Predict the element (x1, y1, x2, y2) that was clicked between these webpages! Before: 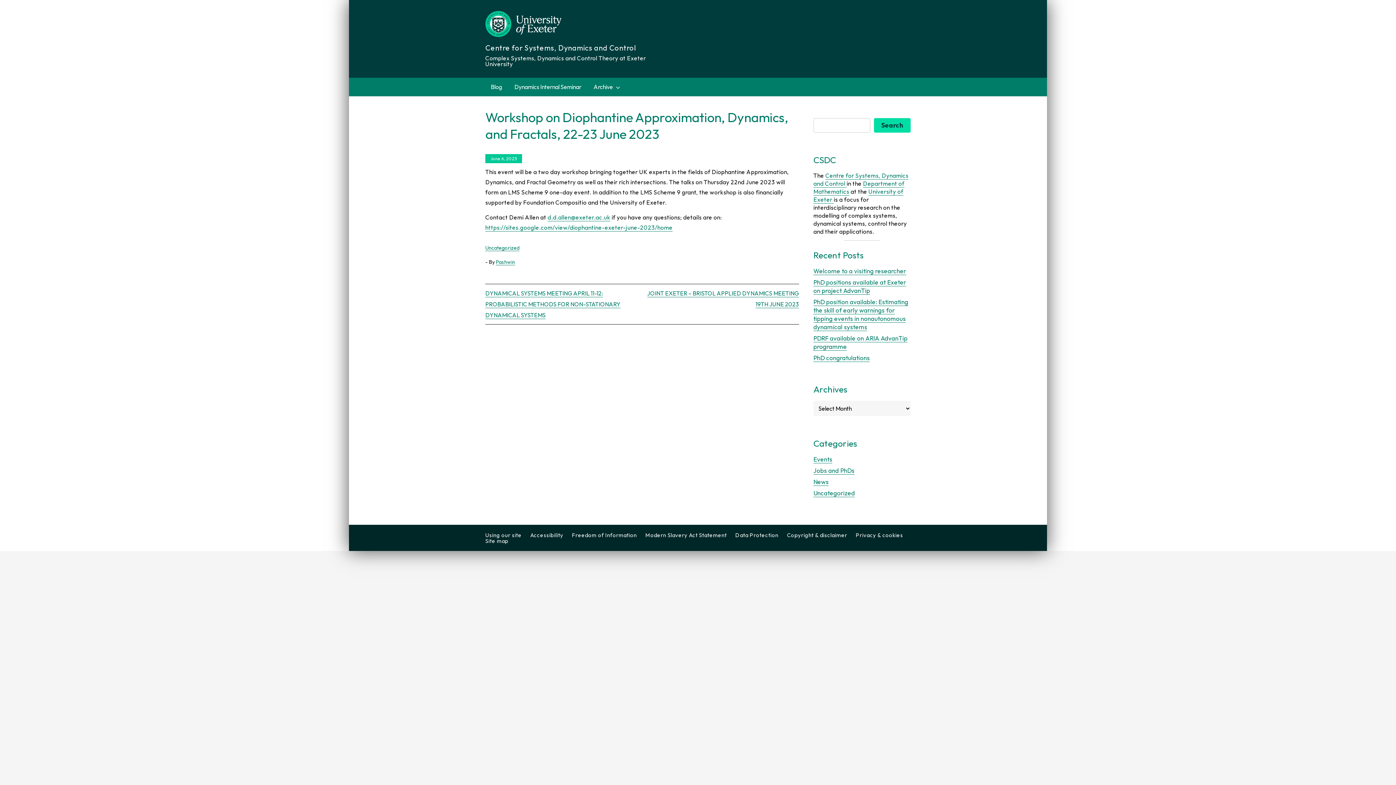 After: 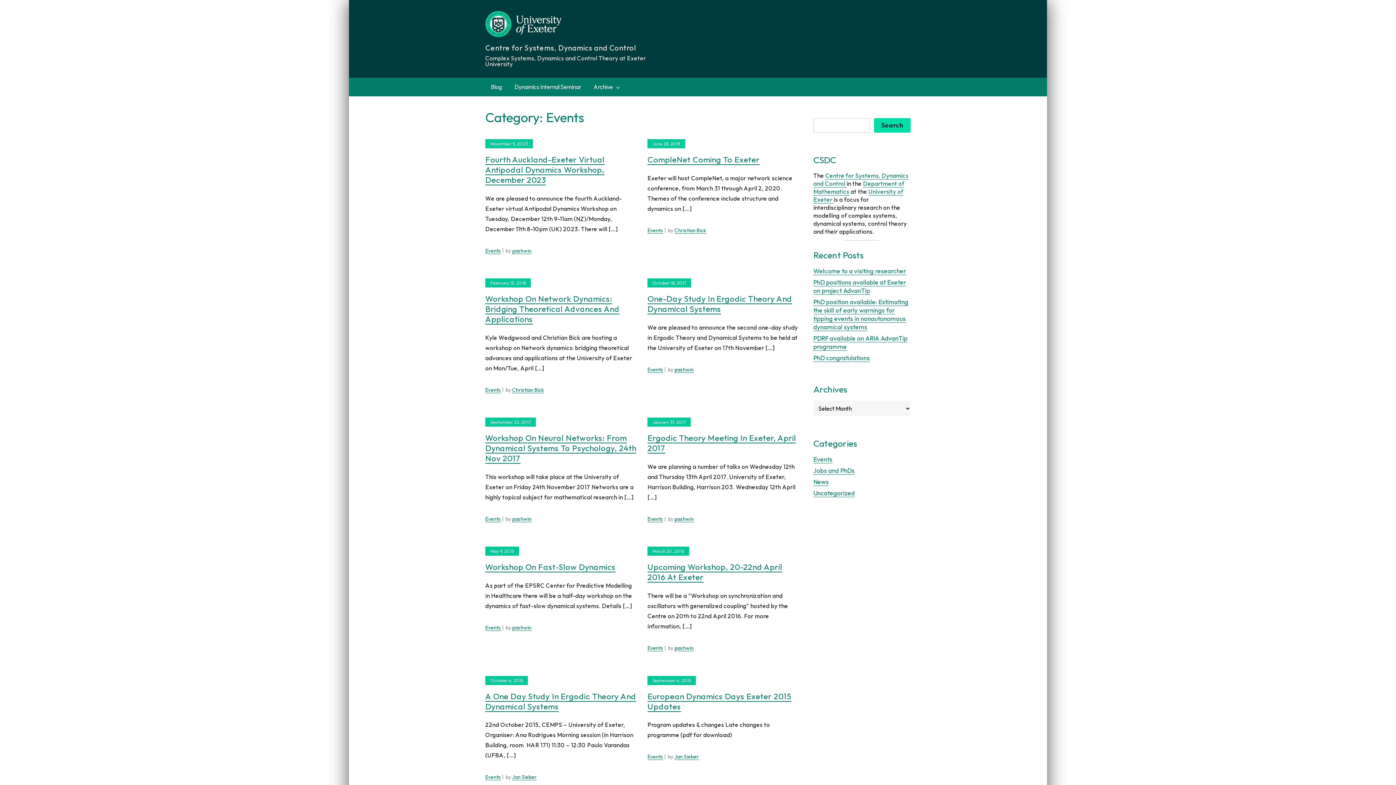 Action: bbox: (813, 455, 832, 463) label: Events